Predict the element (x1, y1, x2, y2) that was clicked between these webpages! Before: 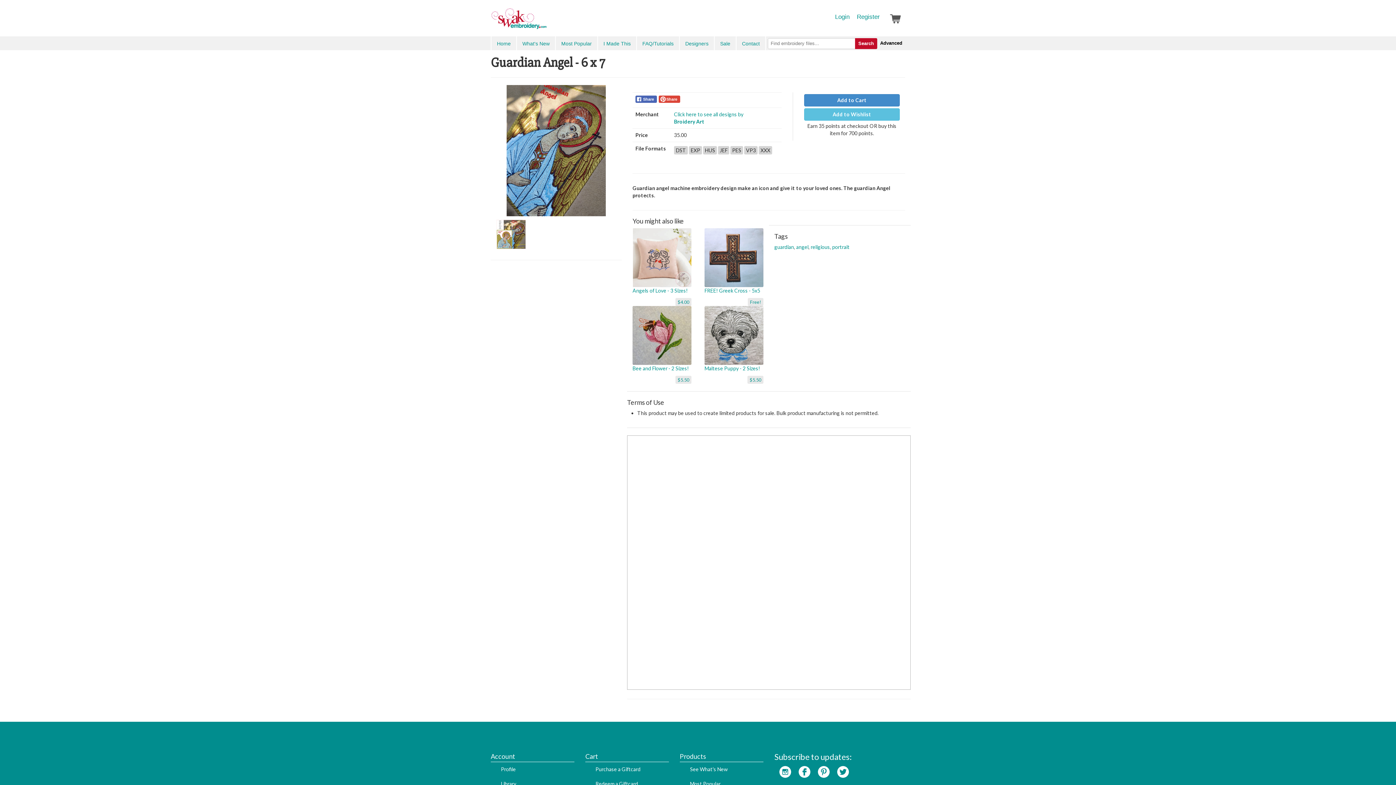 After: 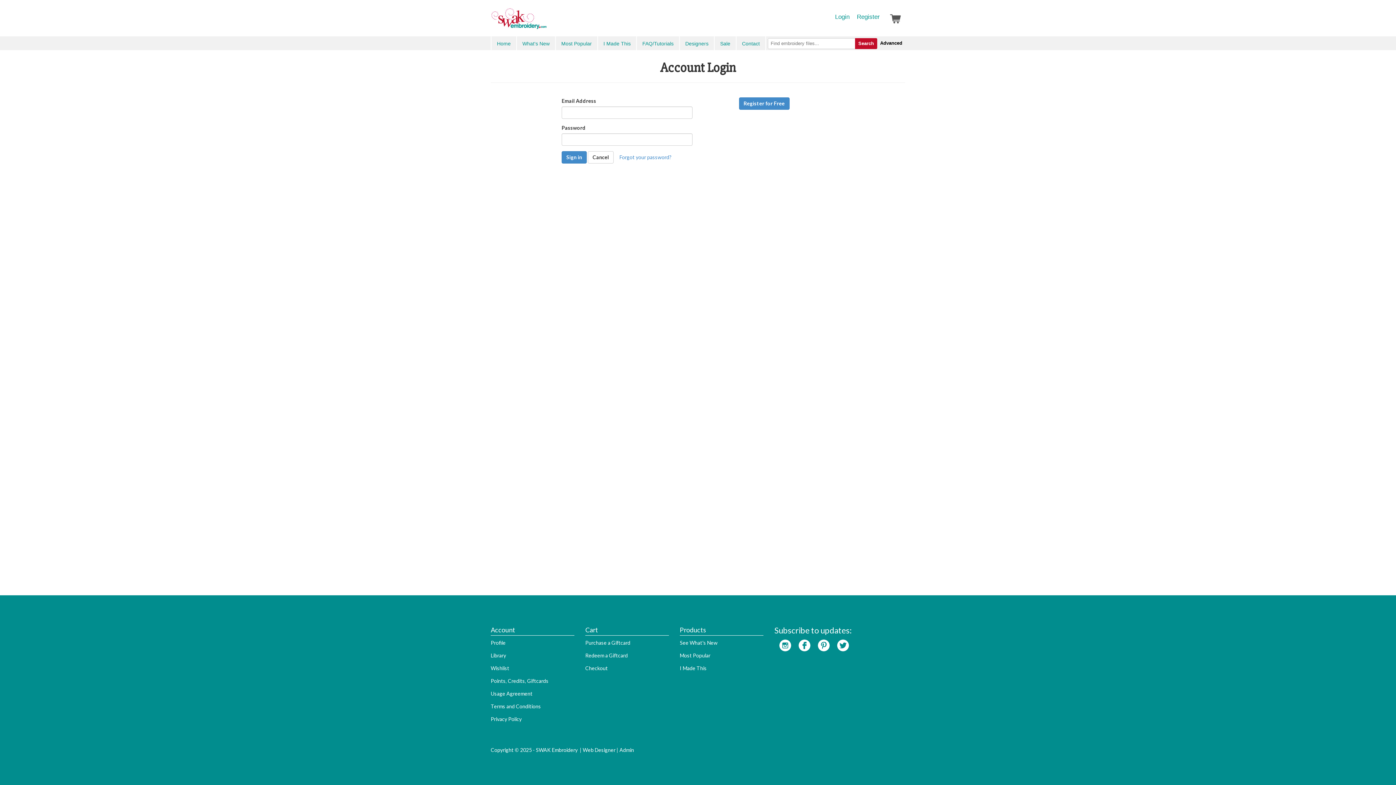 Action: label: Login bbox: (835, 12, 849, 21)